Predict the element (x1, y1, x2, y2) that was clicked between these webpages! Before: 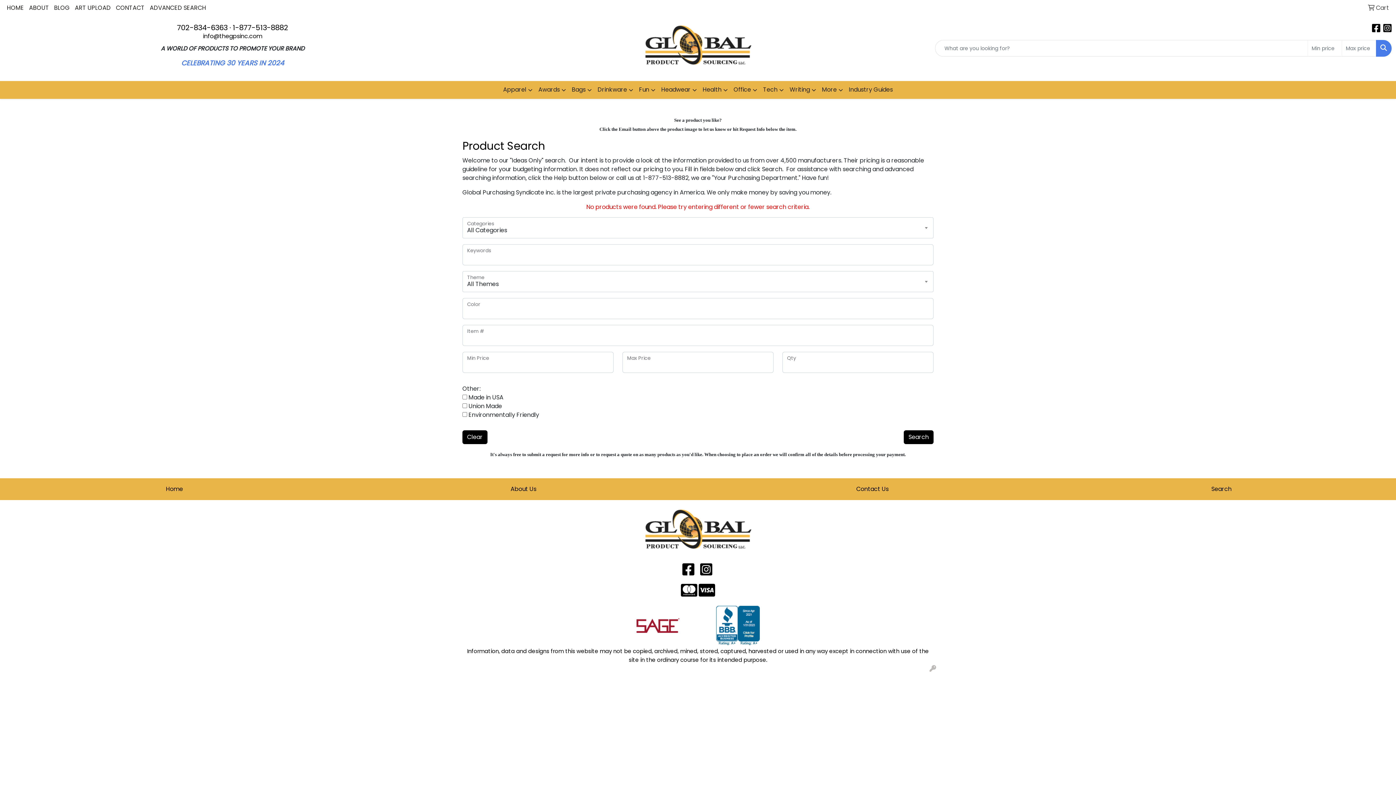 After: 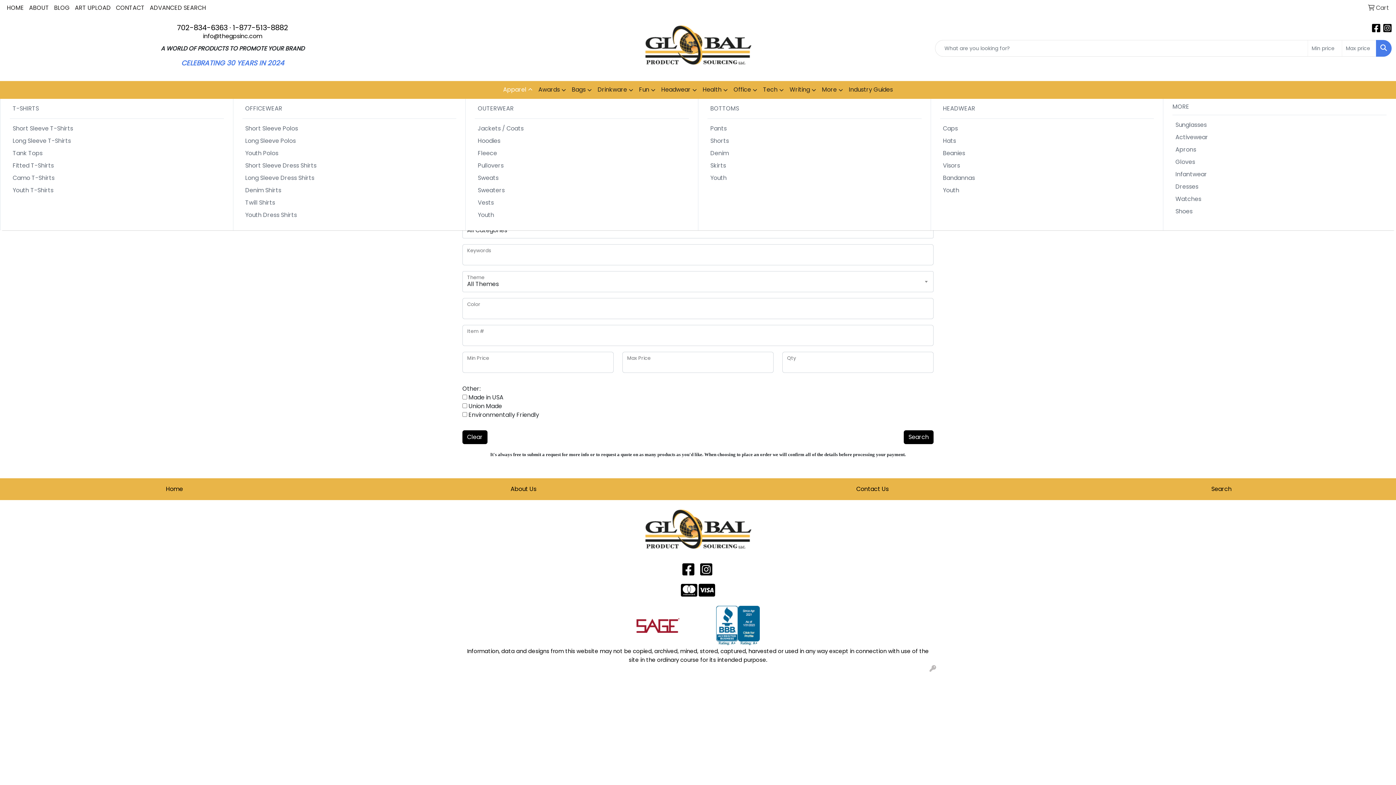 Action: bbox: (500, 81, 535, 98) label: Apparel